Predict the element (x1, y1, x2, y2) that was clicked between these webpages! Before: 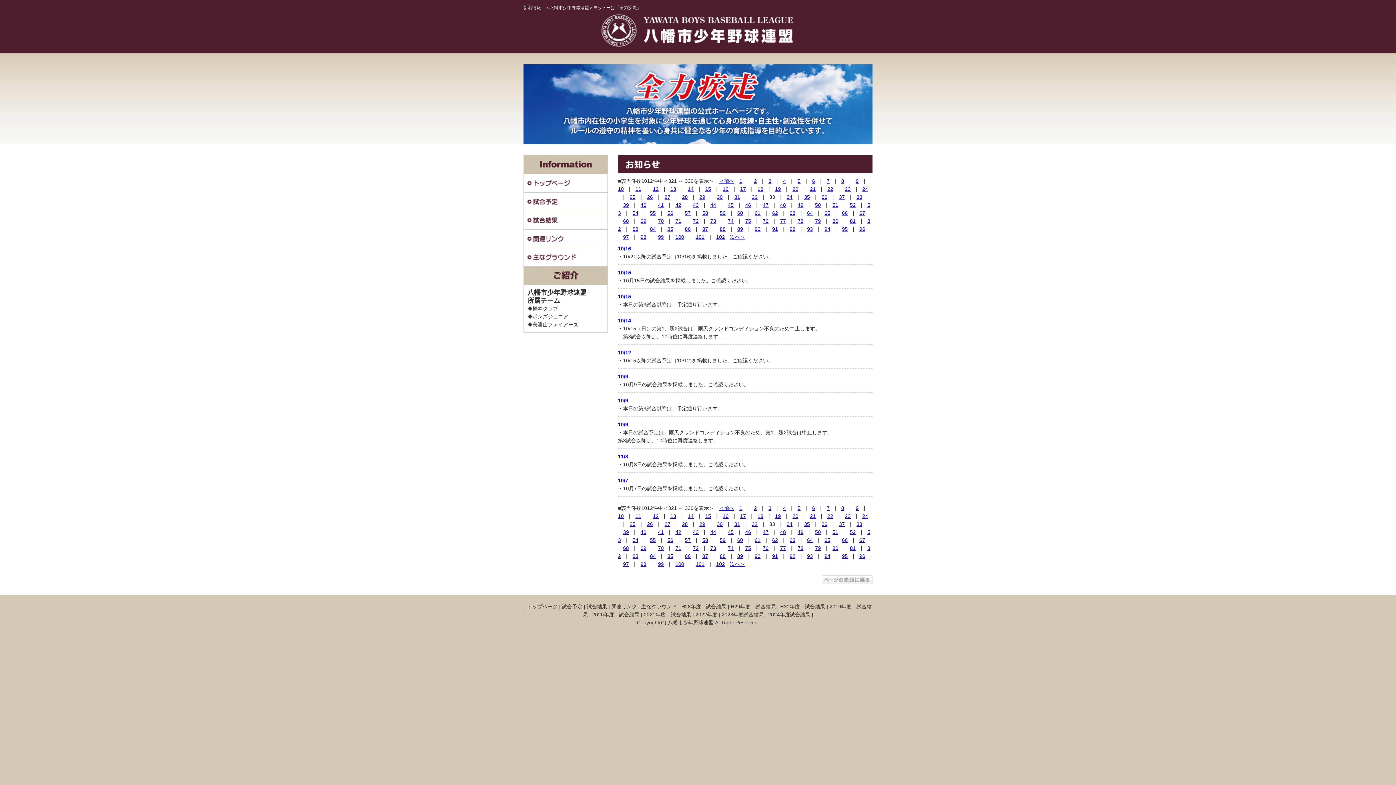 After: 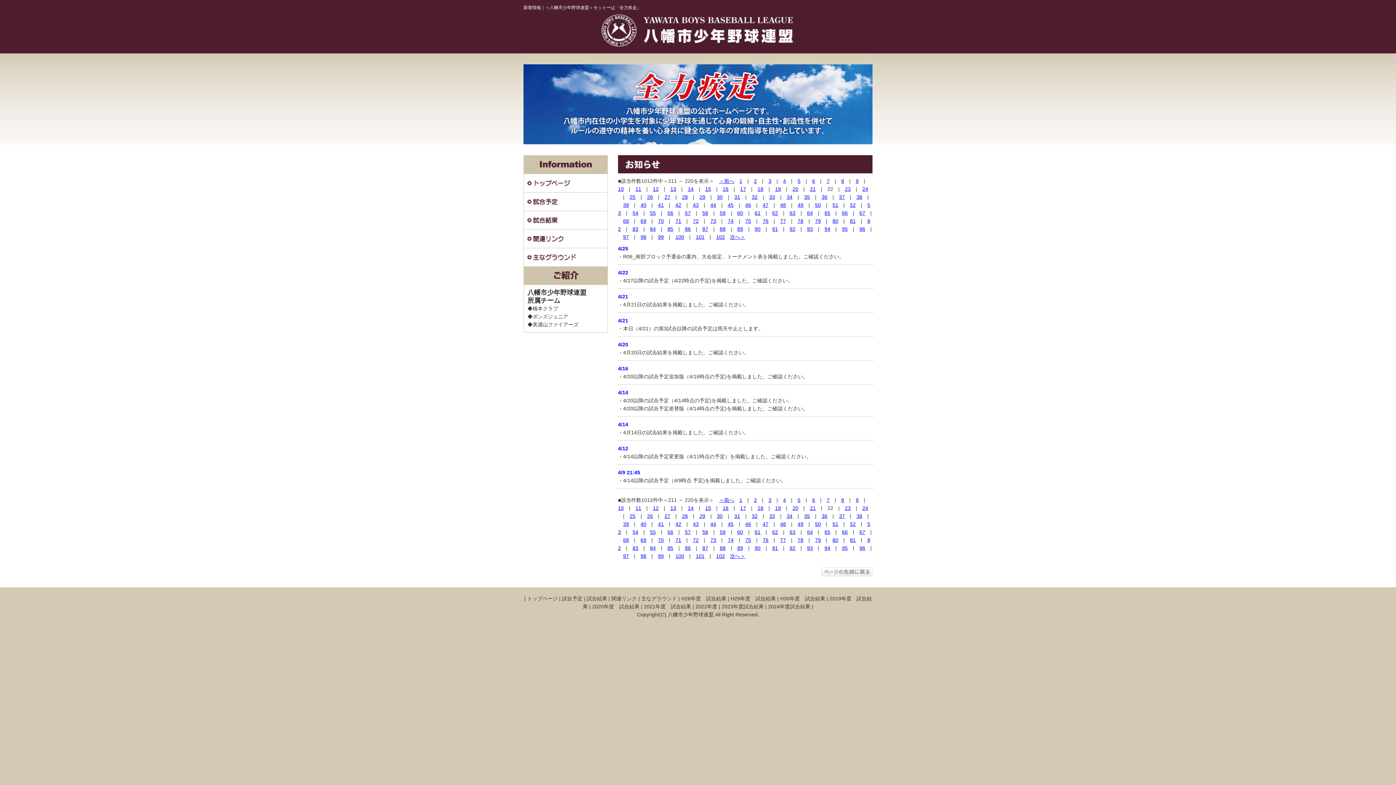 Action: bbox: (827, 186, 833, 192) label: 22